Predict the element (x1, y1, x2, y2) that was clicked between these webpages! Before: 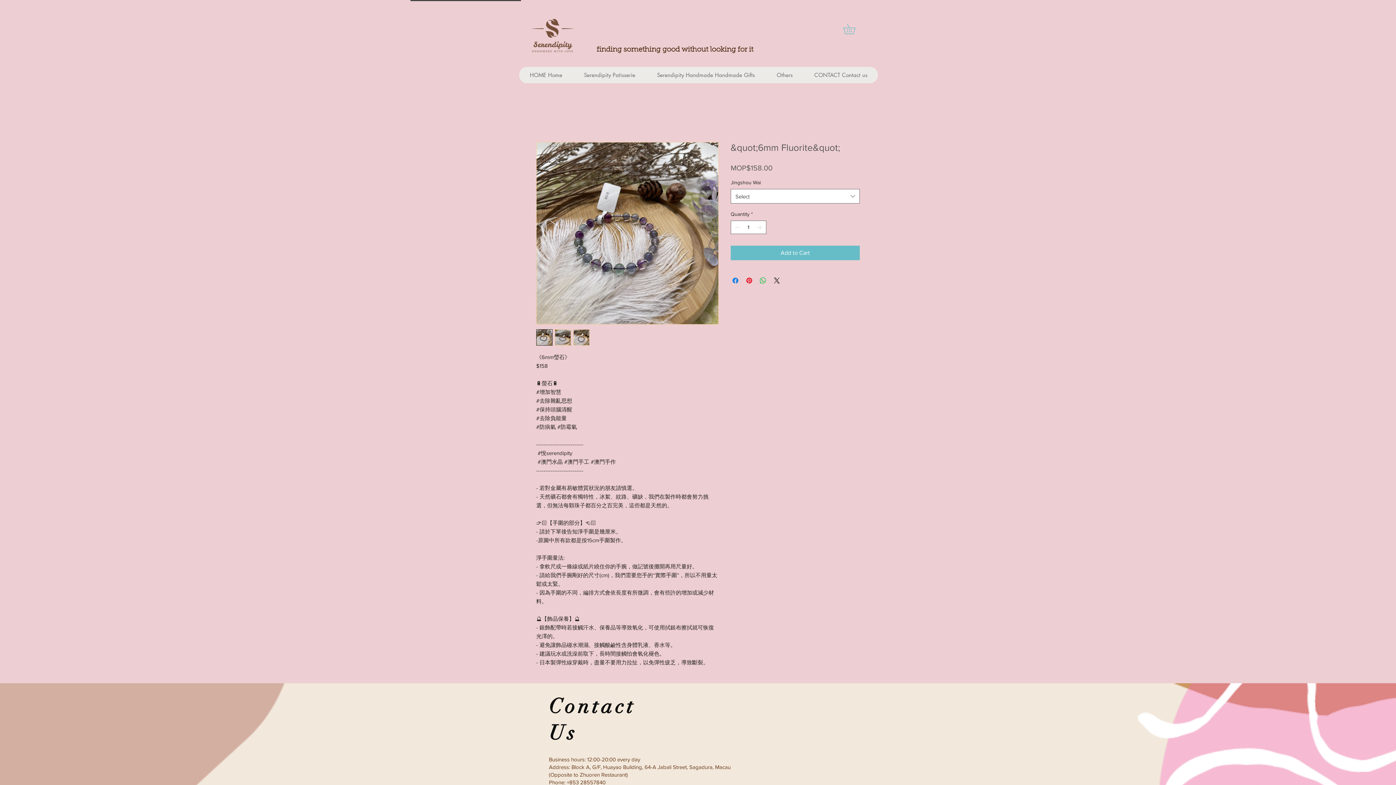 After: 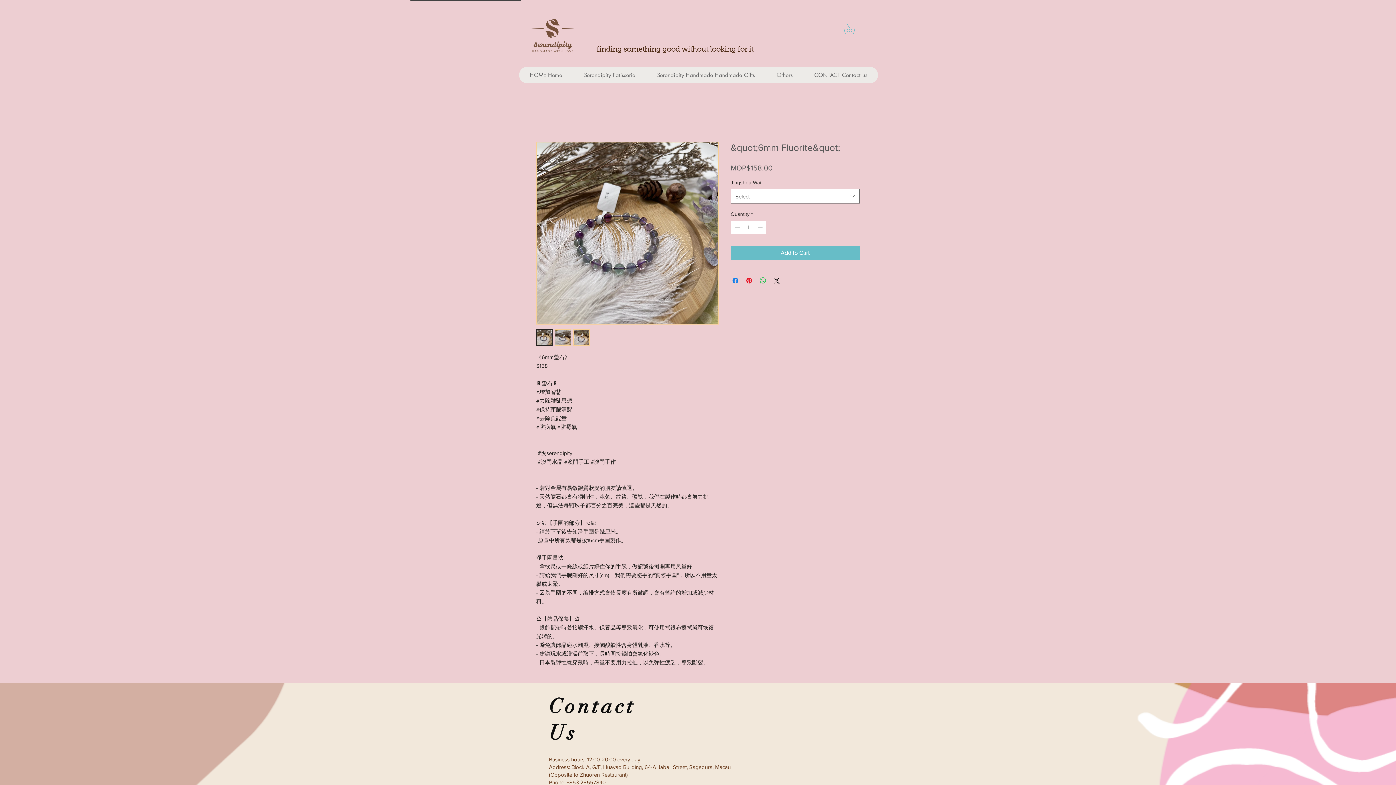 Action: bbox: (843, 24, 865, 34)